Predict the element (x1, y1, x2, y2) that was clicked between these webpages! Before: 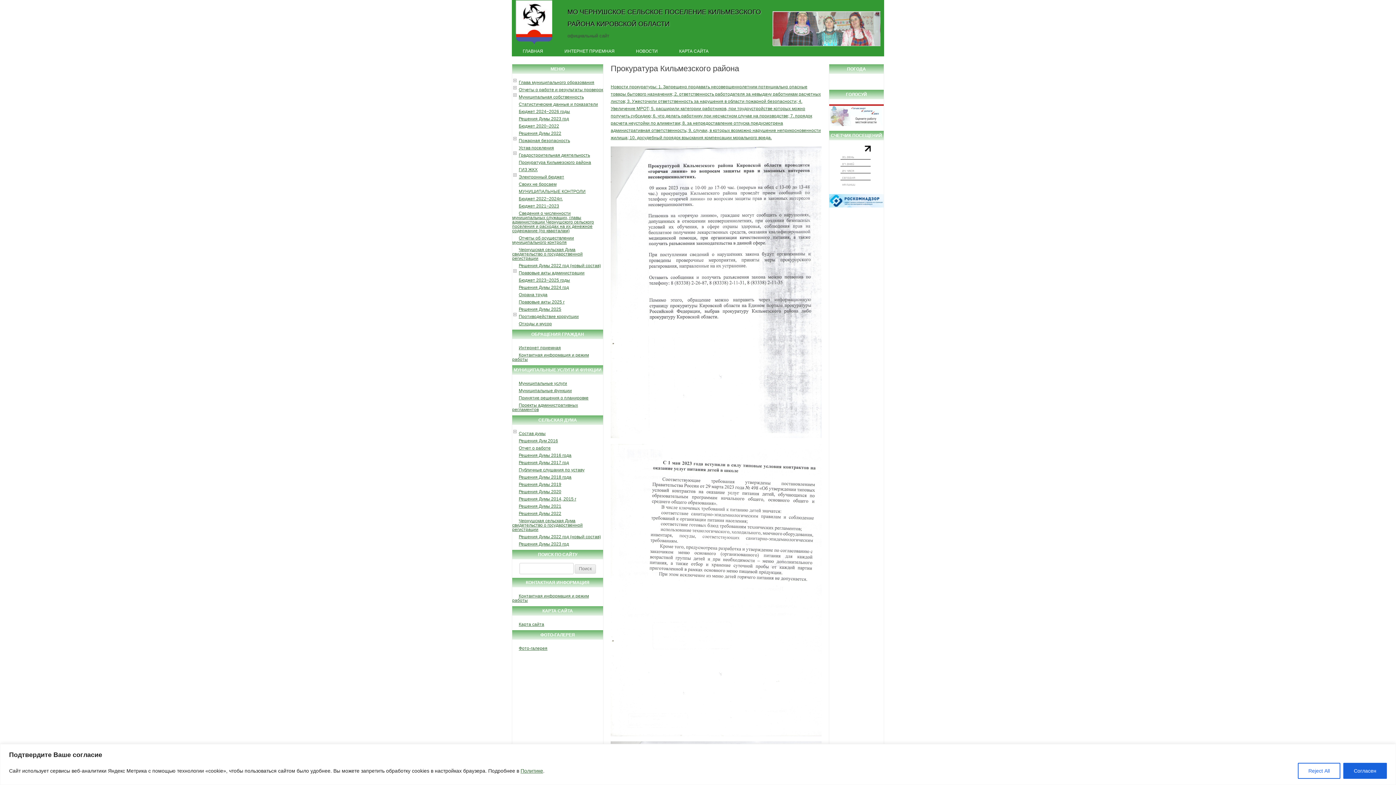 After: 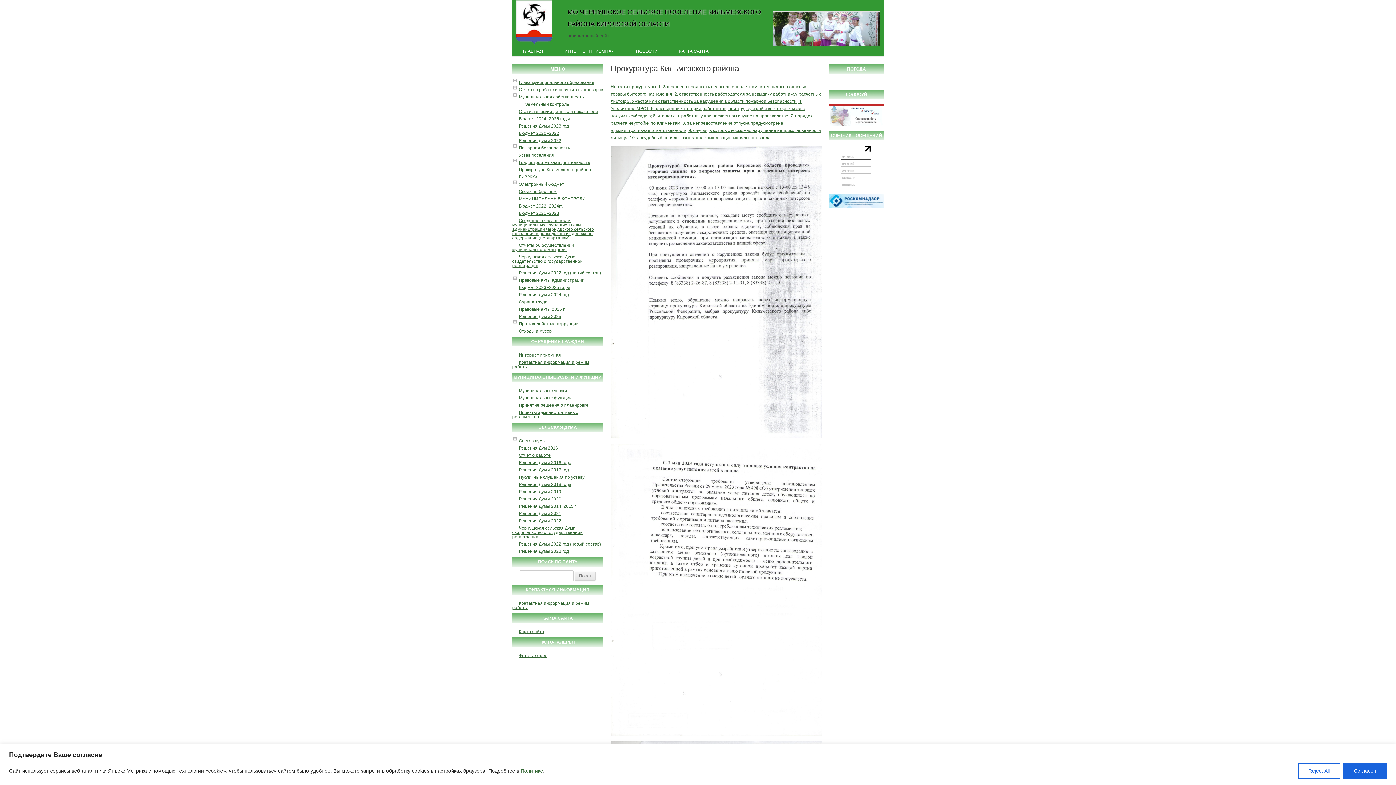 Action: bbox: (512, 94, 518, 99)